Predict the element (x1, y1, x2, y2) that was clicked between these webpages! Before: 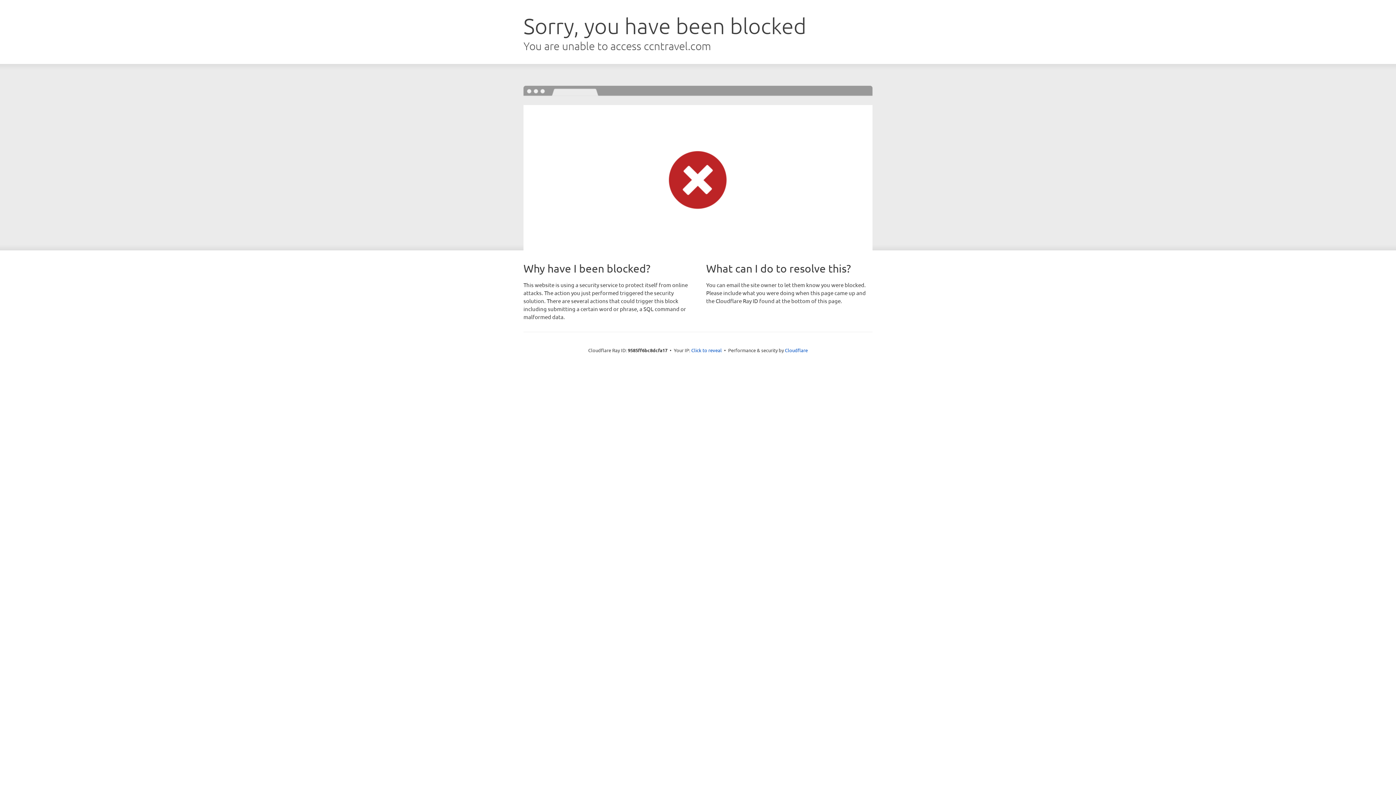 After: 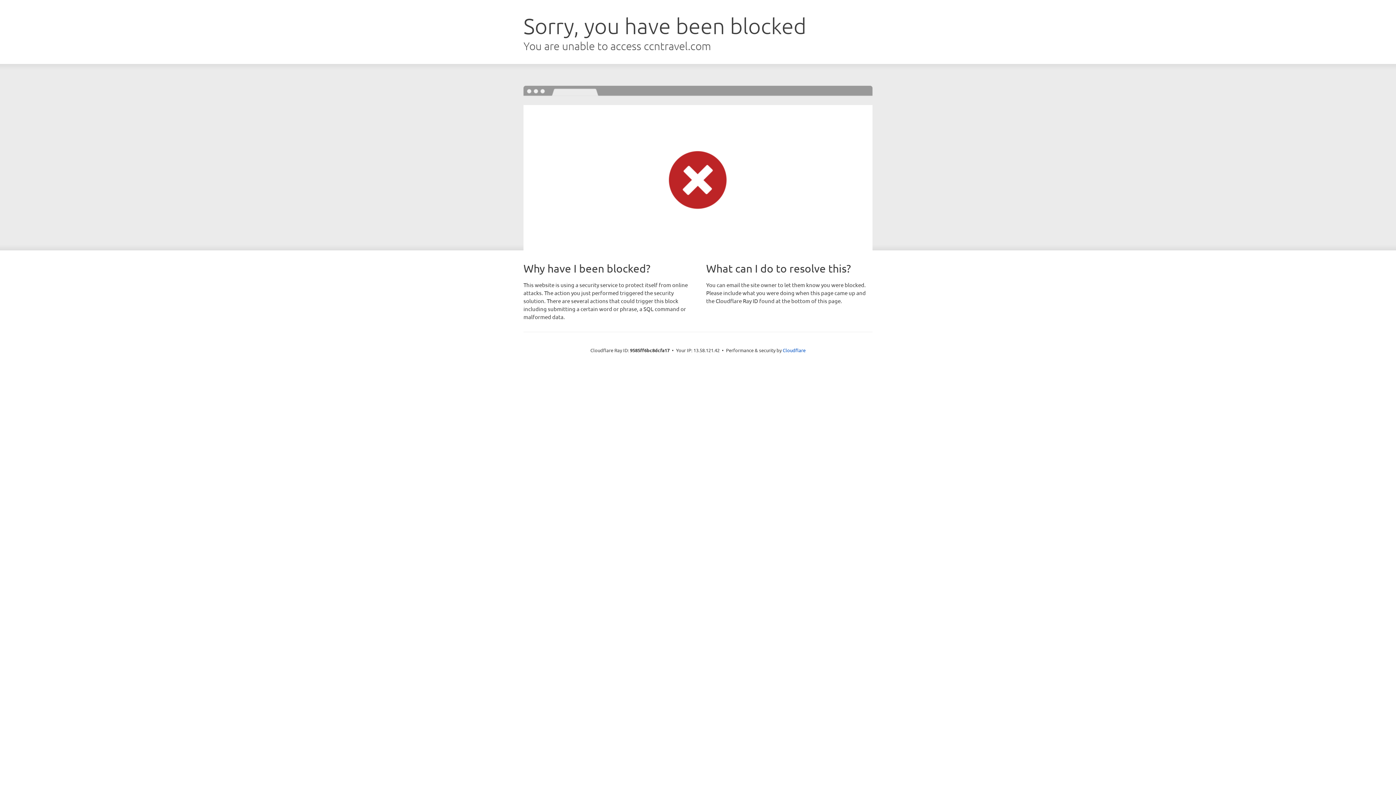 Action: label: Click to reveal bbox: (691, 346, 722, 353)